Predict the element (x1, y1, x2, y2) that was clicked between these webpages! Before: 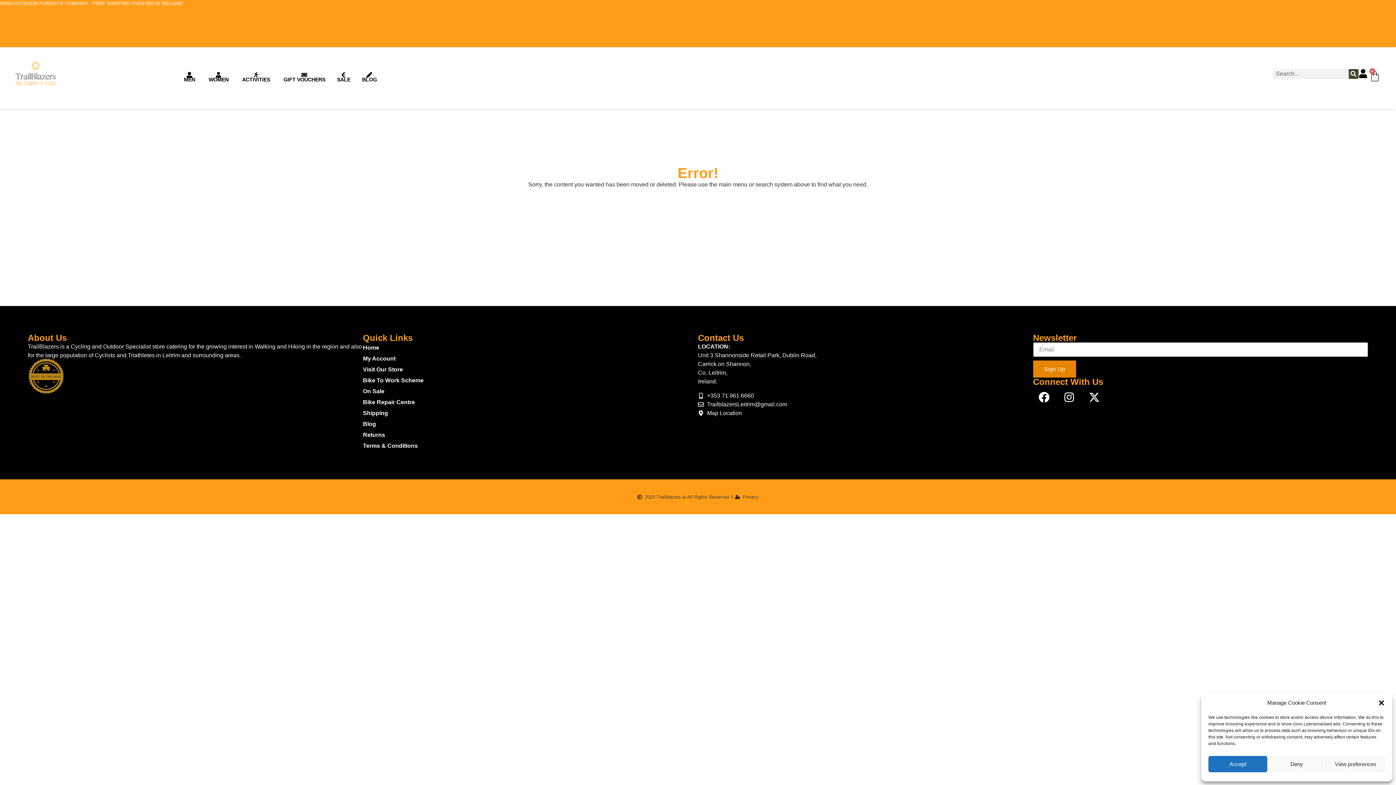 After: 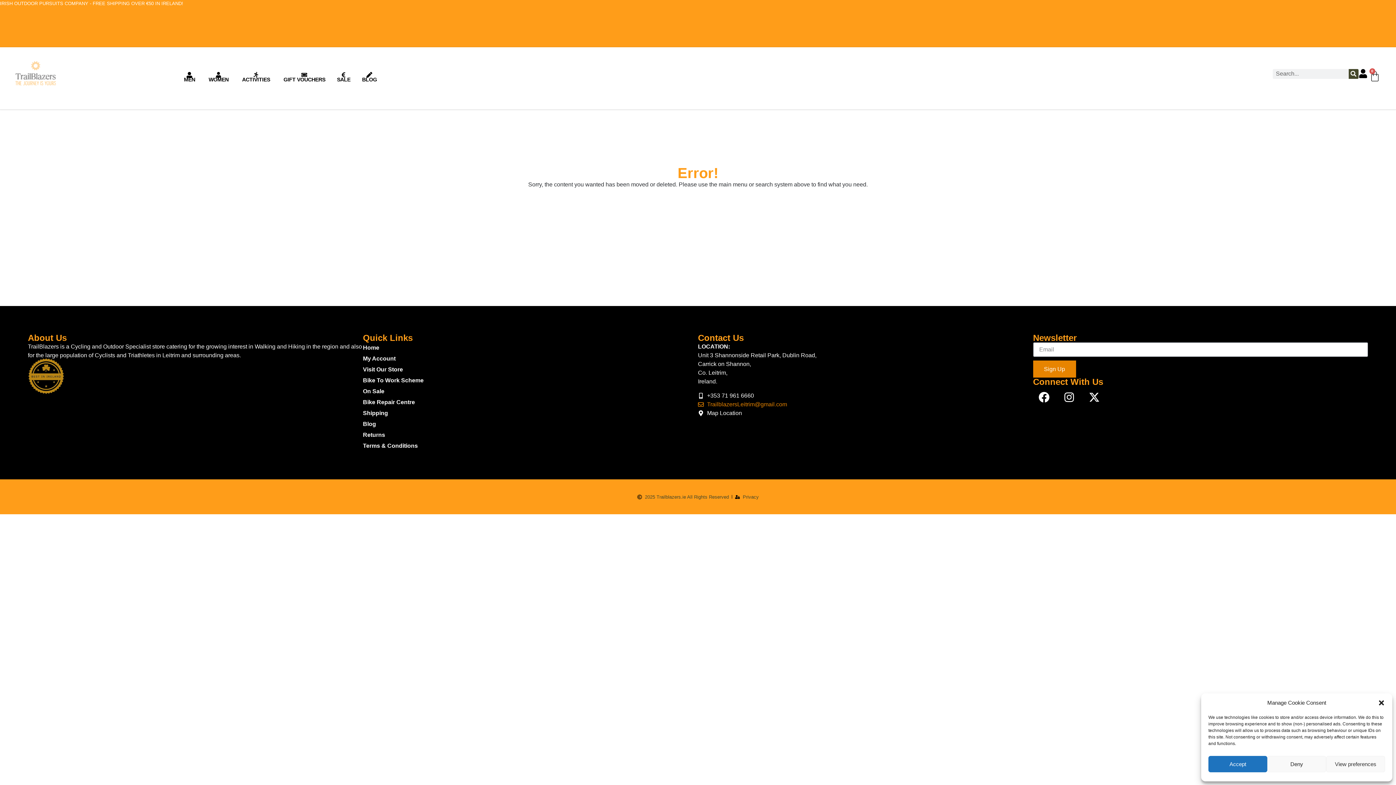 Action: bbox: (698, 400, 787, 409) label: TrailblazersLeitrim@gmail.com